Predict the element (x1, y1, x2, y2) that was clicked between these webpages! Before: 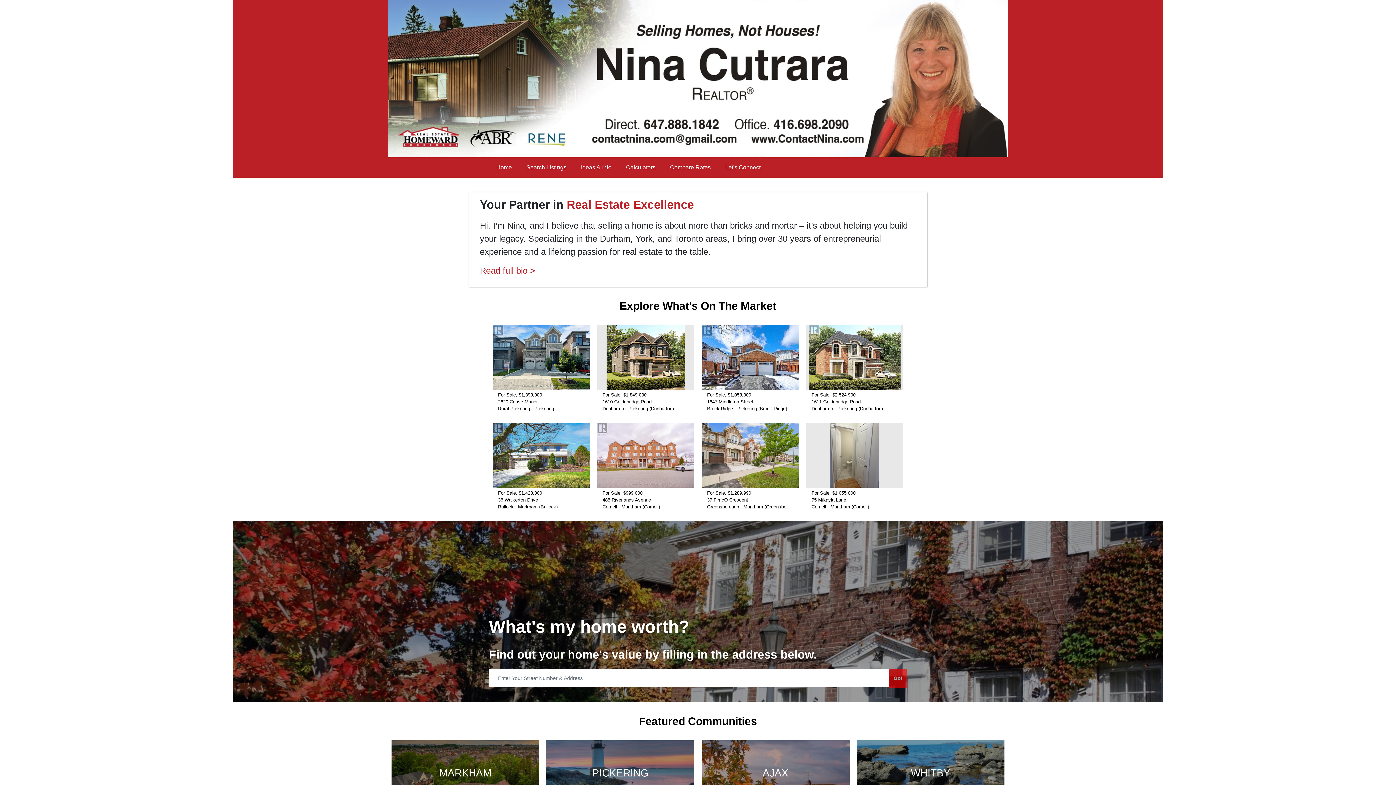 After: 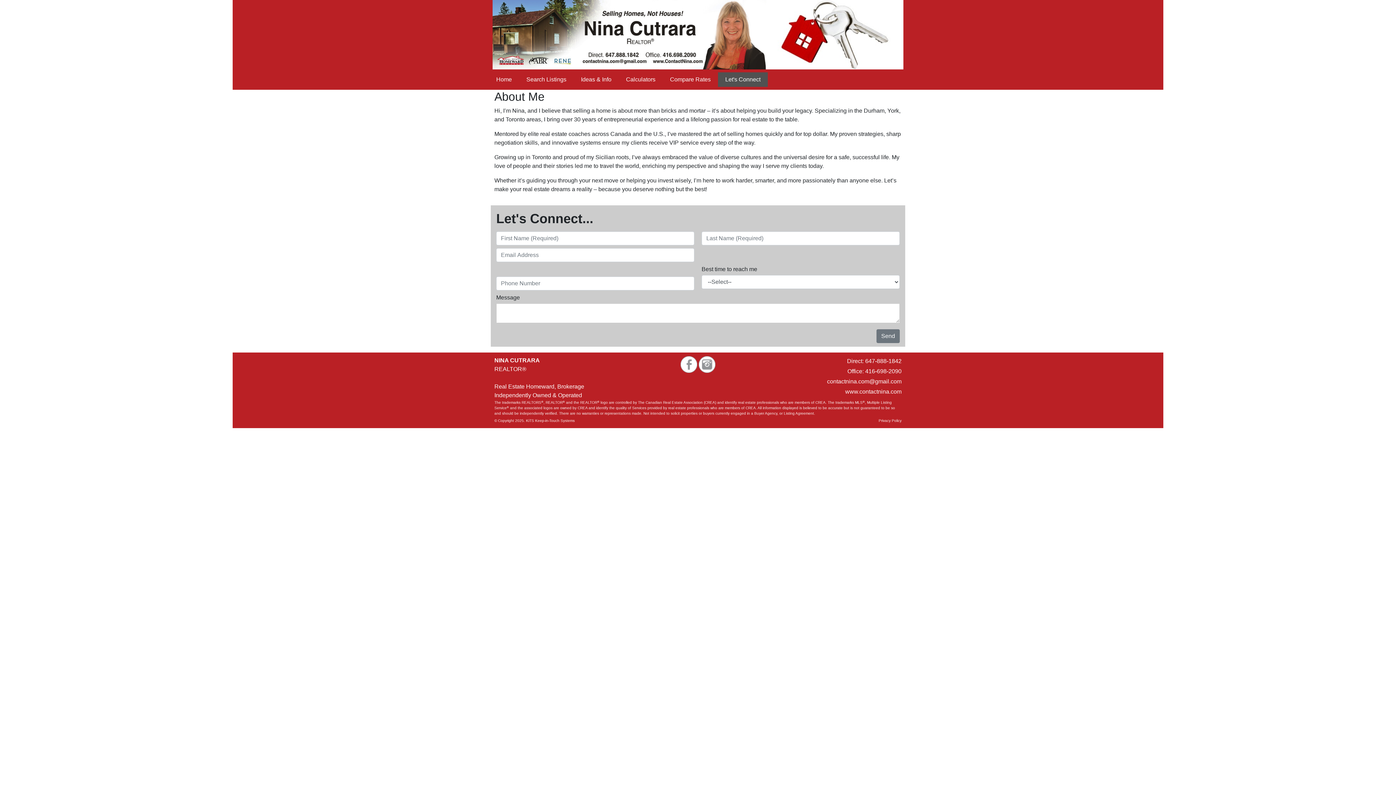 Action: bbox: (718, 160, 768, 174) label: Let's Connect